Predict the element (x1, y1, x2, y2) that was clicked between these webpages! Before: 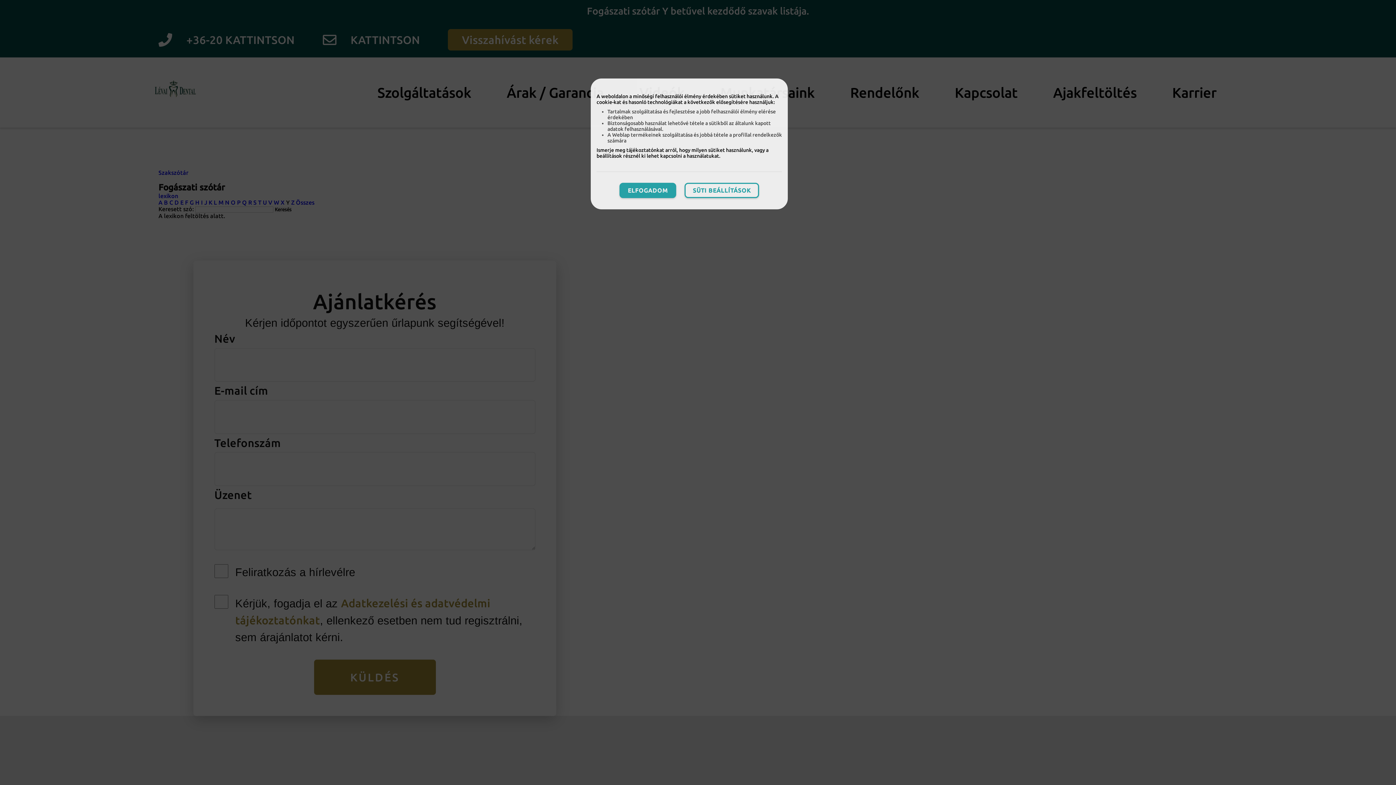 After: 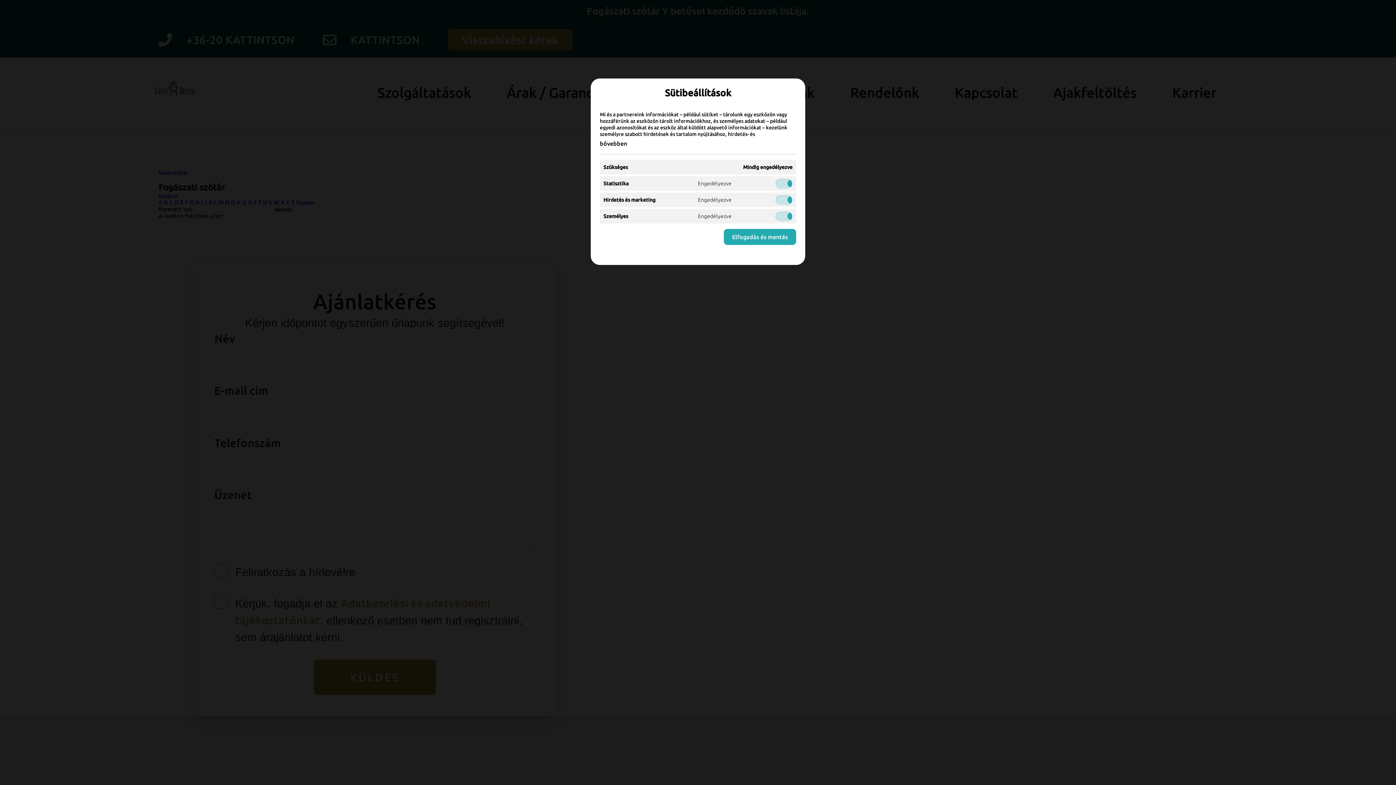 Action: label: SÜTI BEÁLLÍTÁSOK bbox: (684, 182, 759, 198)